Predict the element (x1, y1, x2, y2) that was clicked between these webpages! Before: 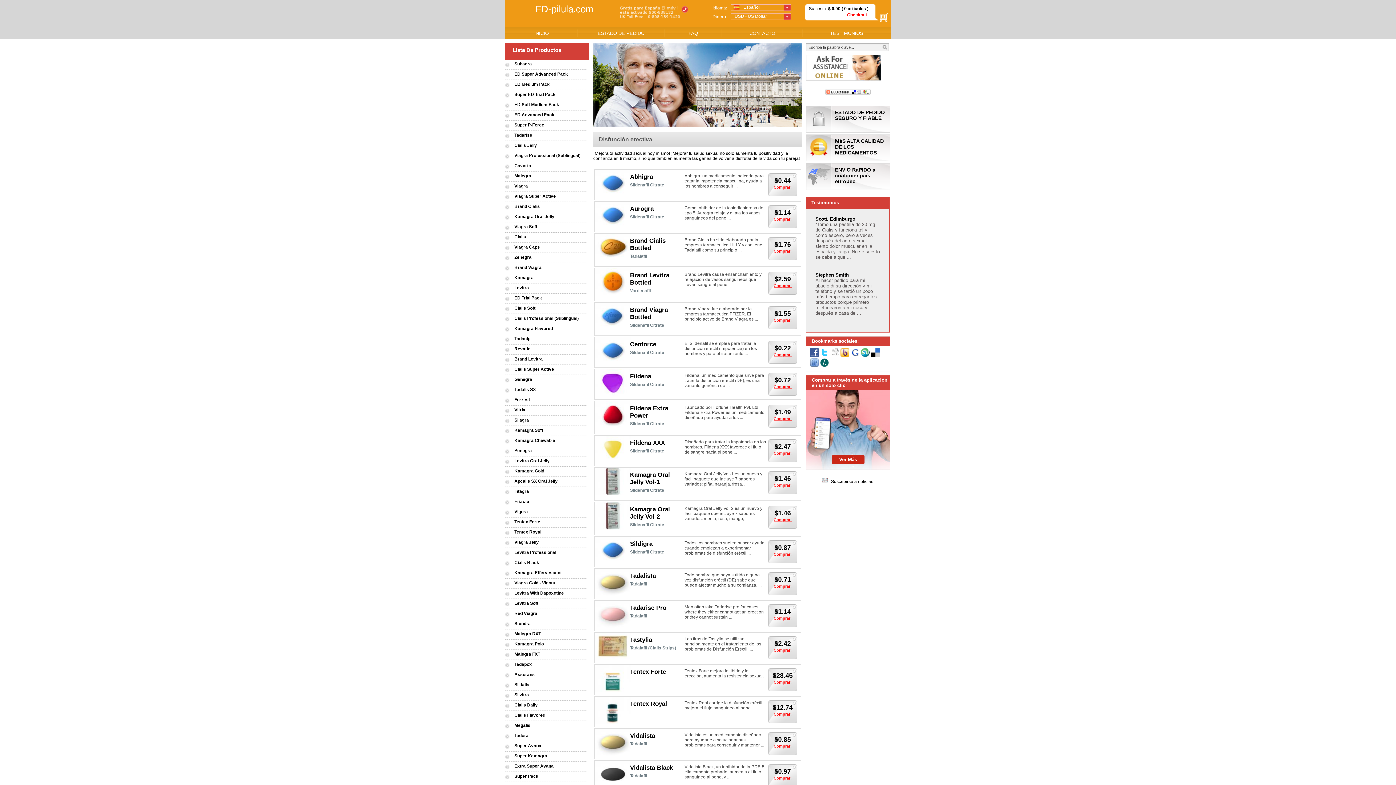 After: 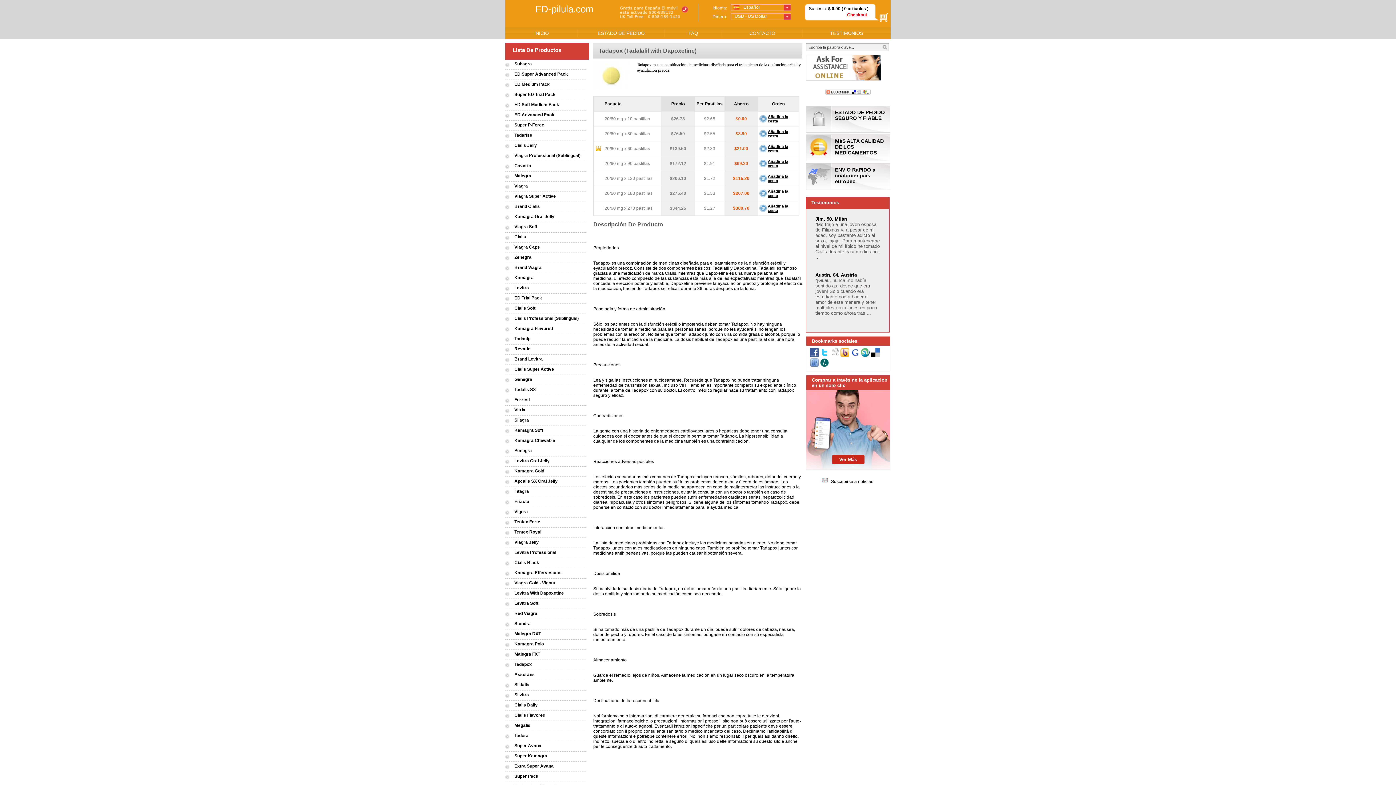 Action: label: Tadapox bbox: (514, 662, 532, 667)